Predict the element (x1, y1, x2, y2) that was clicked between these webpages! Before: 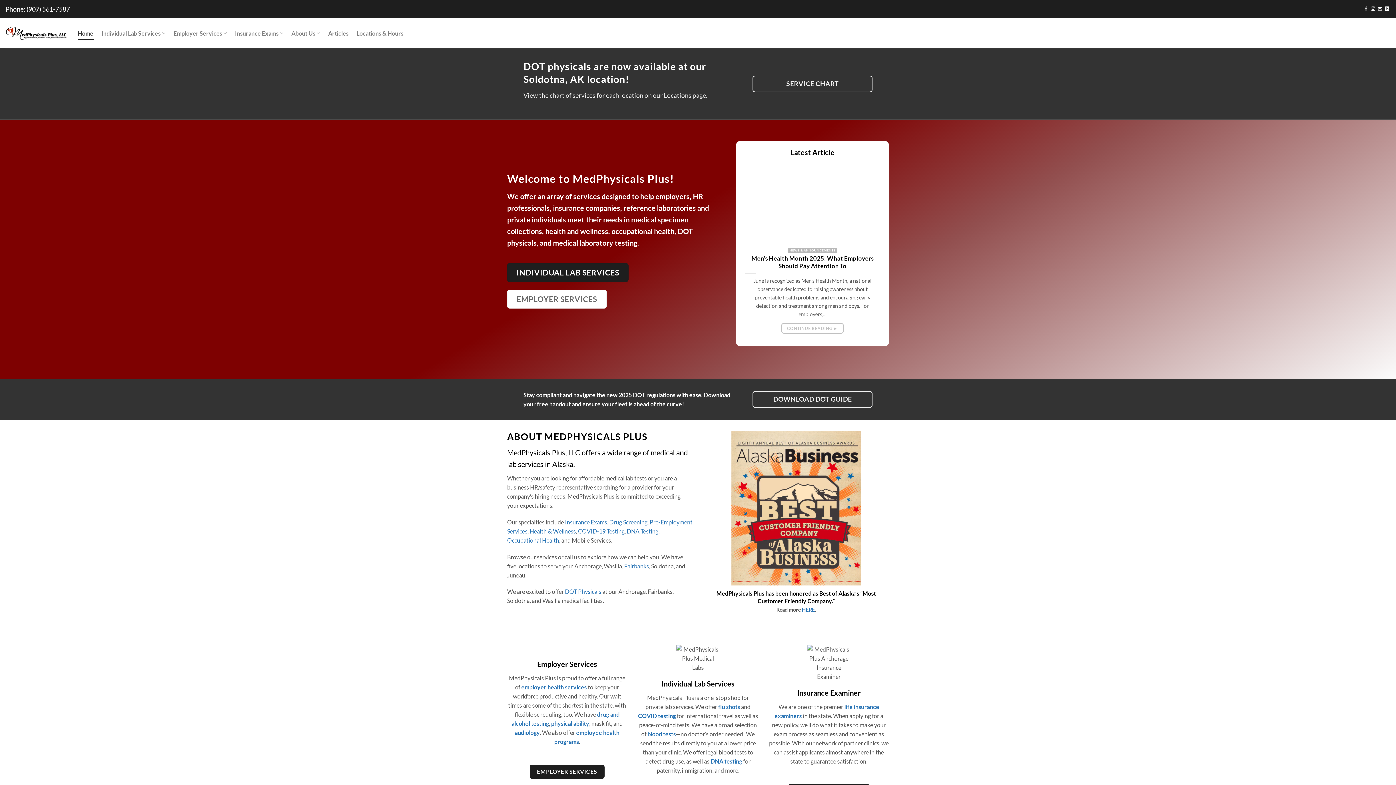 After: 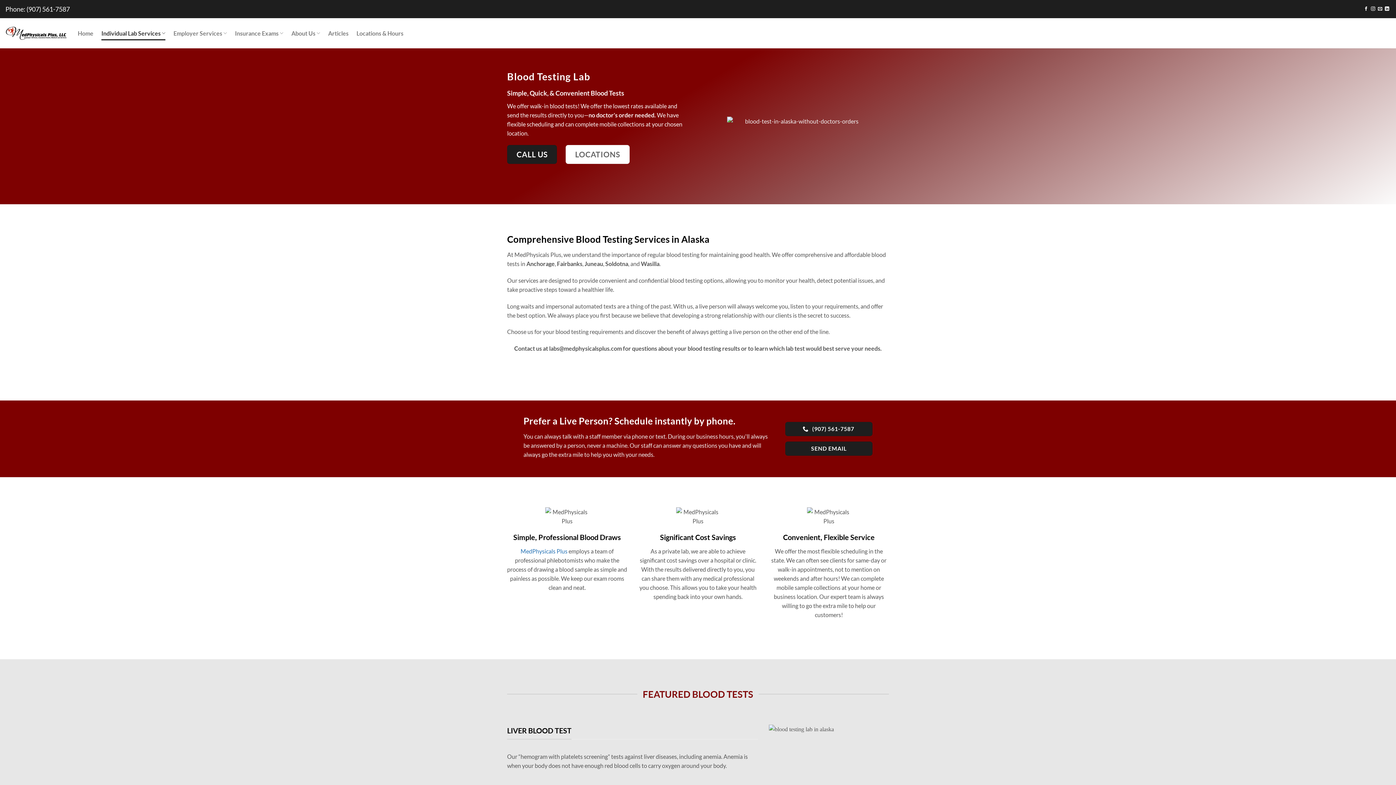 Action: bbox: (647, 730, 676, 737) label: blood tests